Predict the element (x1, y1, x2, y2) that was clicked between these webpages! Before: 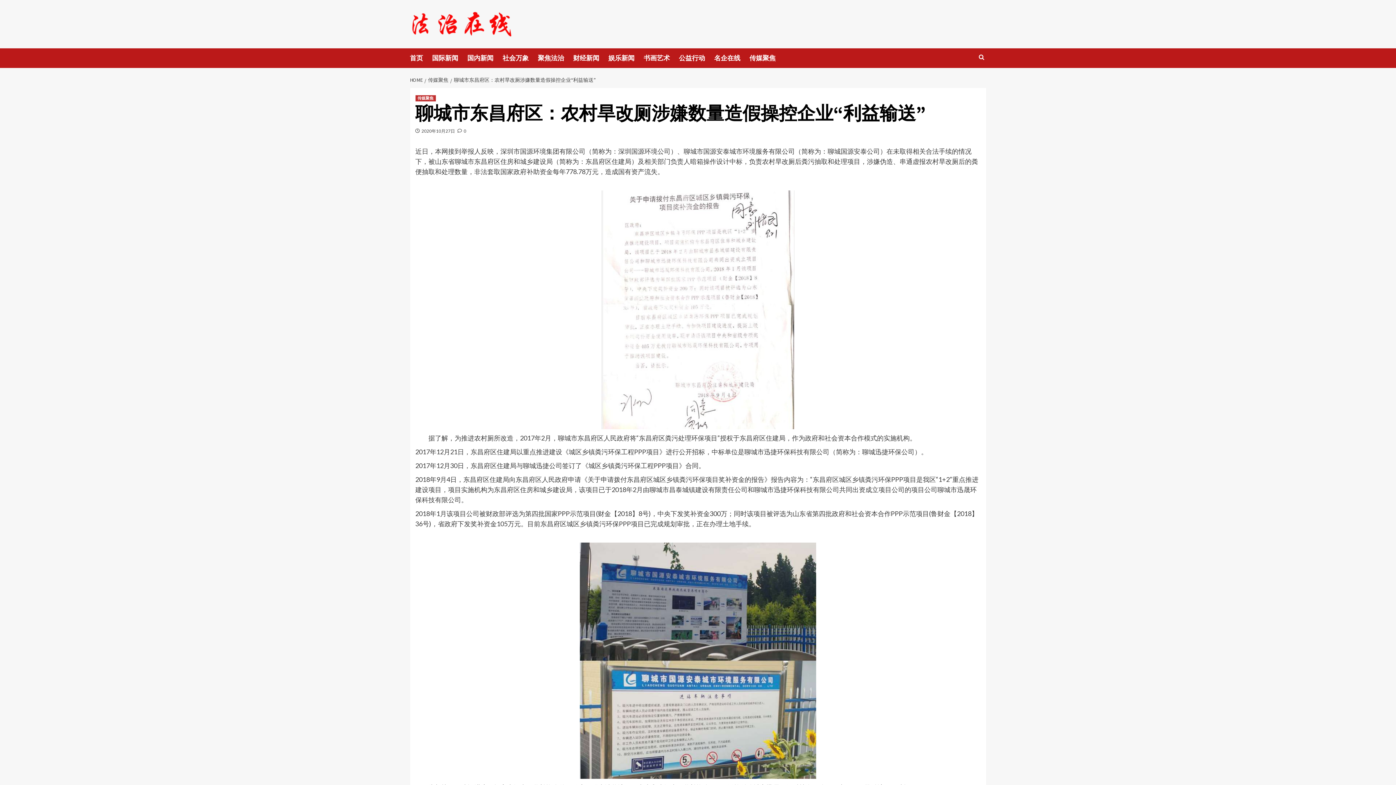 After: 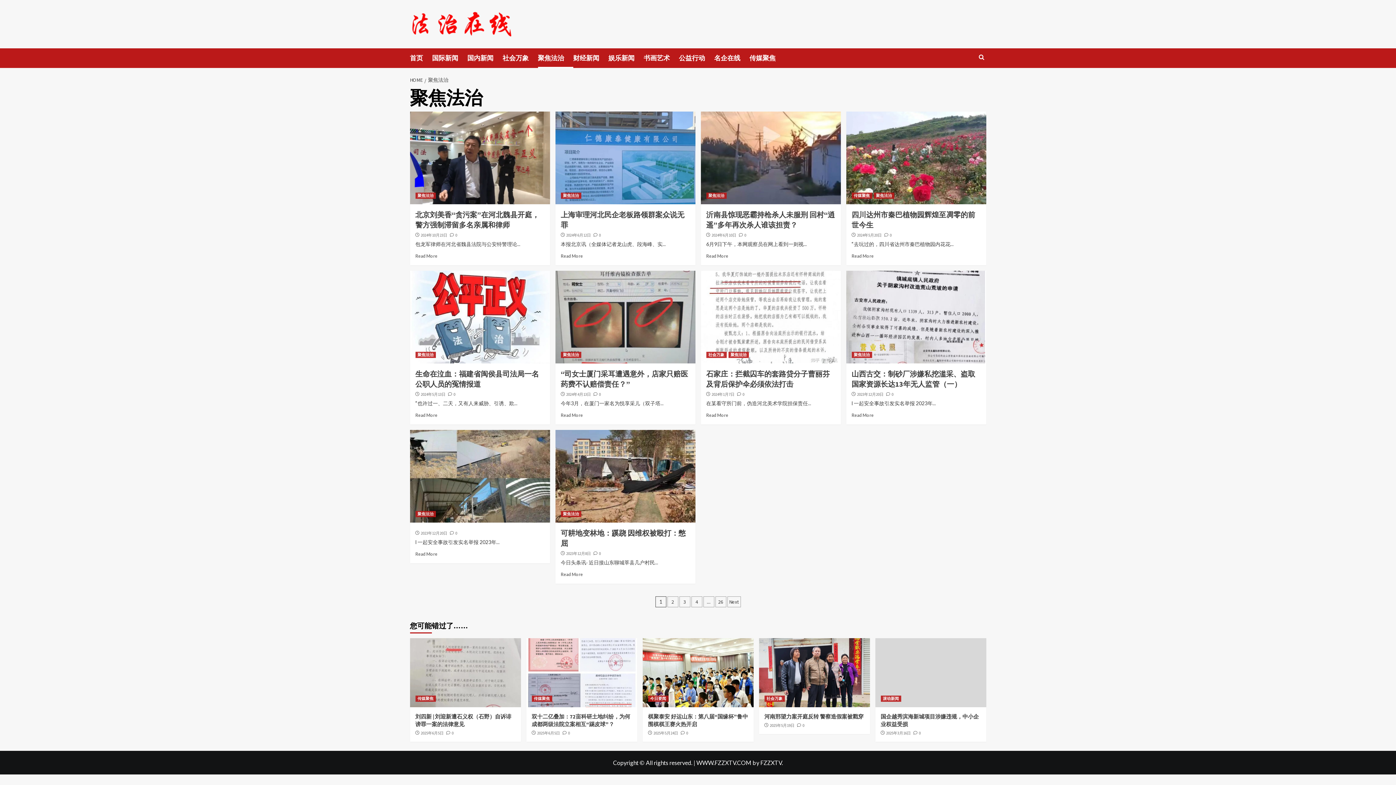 Action: bbox: (538, 48, 573, 68) label: 聚焦法治